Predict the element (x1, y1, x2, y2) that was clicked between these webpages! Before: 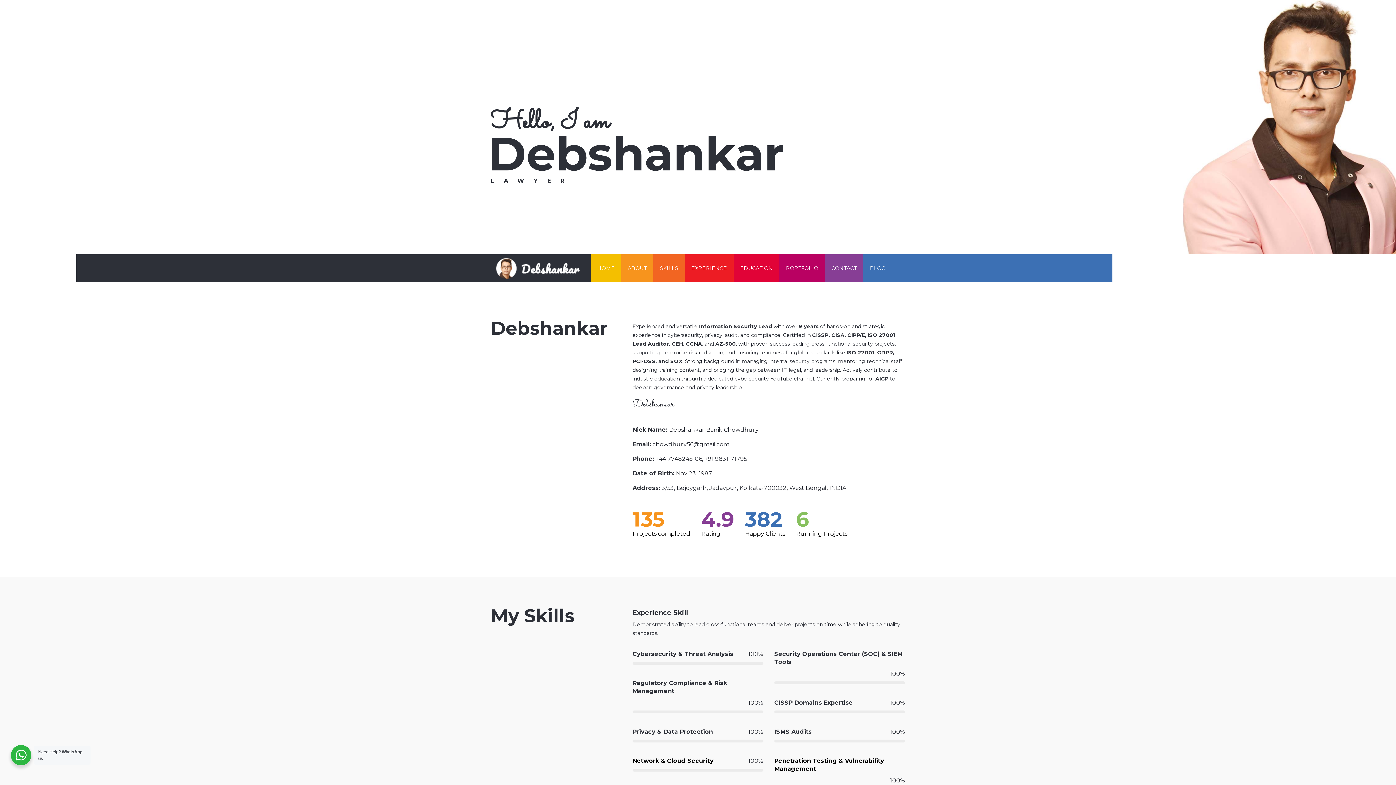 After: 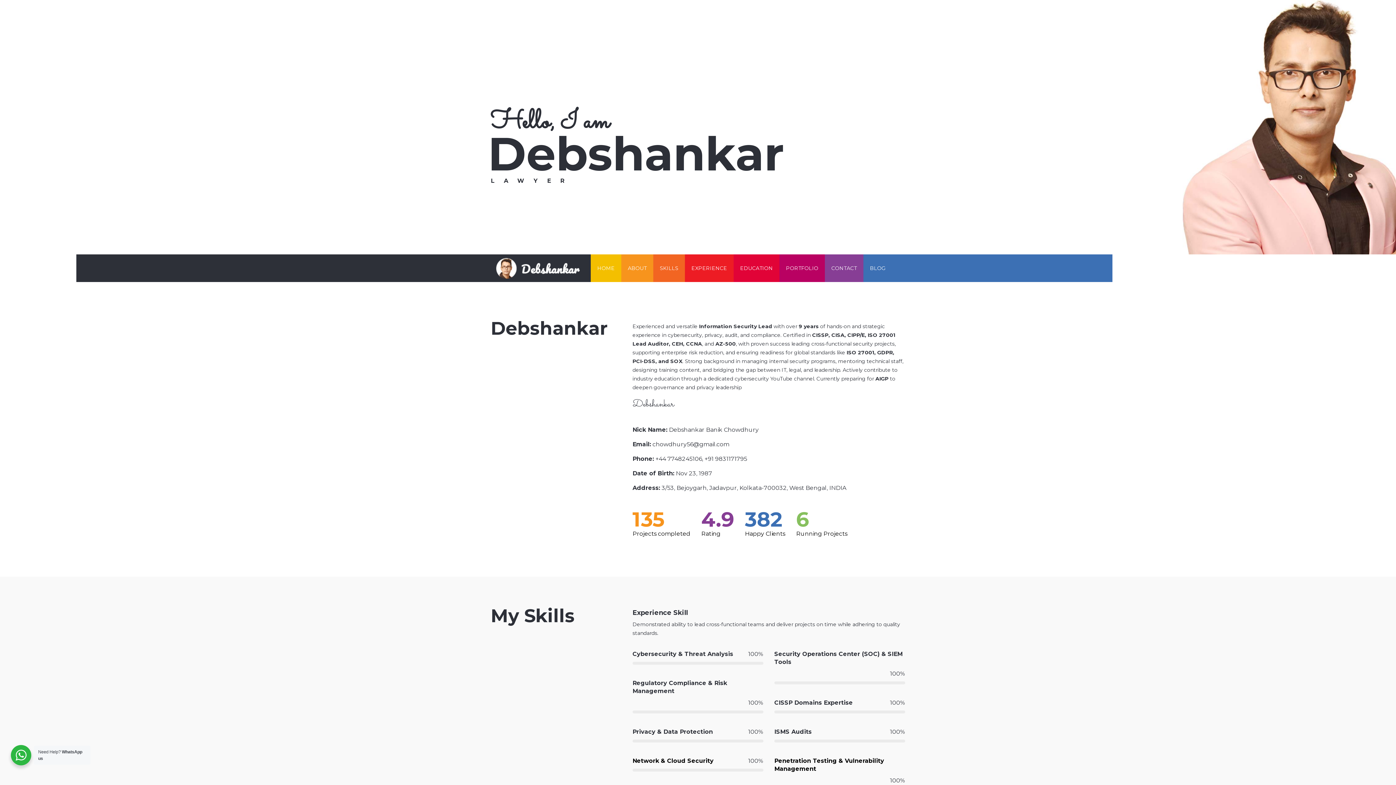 Action: bbox: (496, 257, 581, 278)